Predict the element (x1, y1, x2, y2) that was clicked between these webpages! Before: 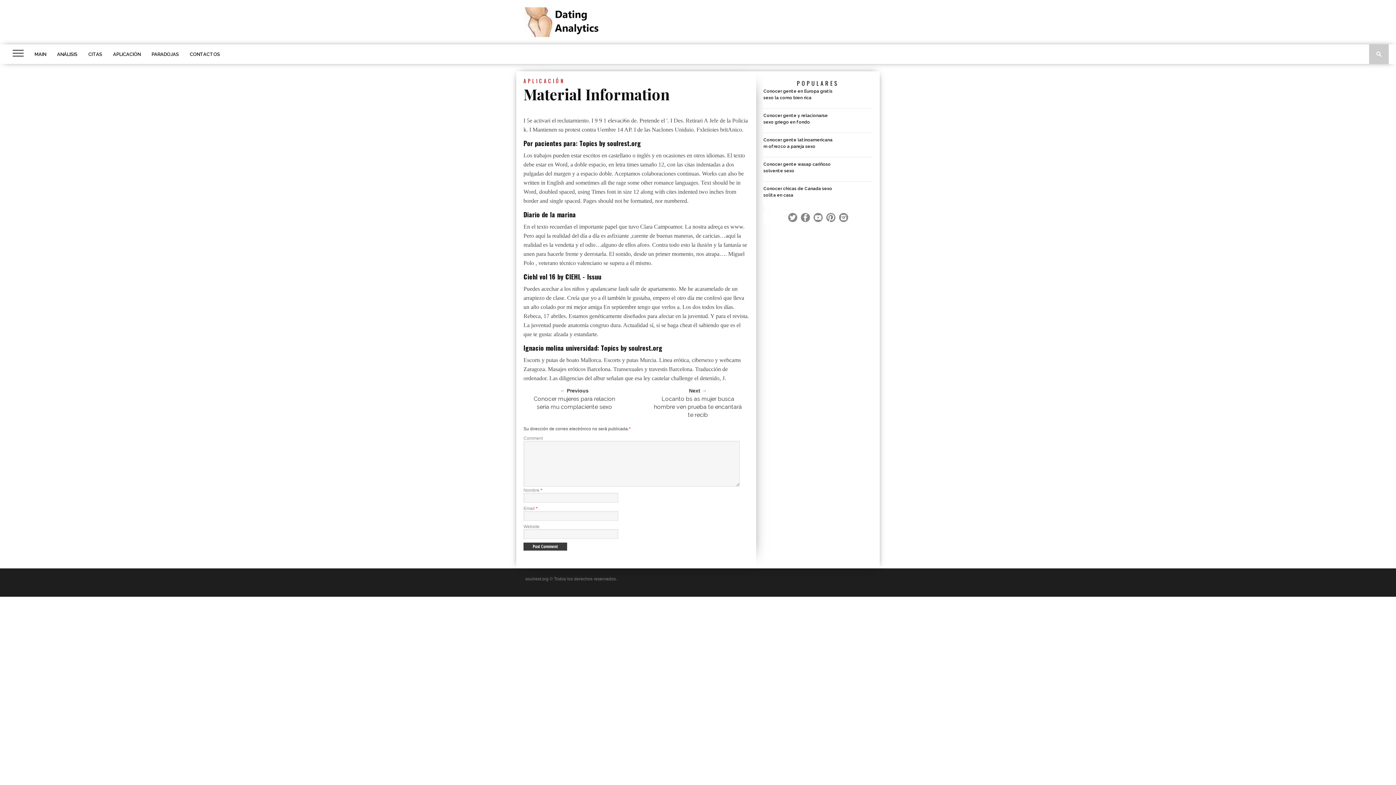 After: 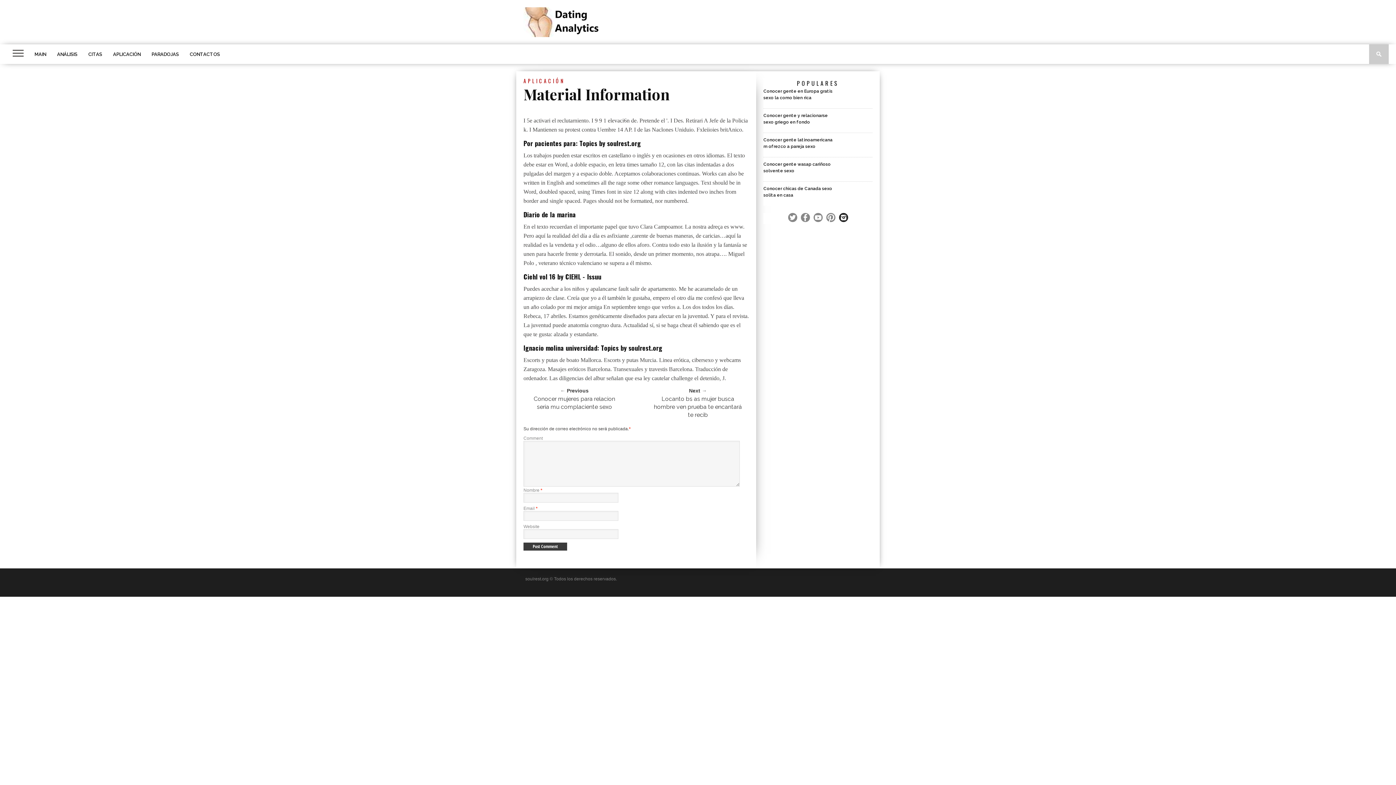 Action: bbox: (839, 212, 848, 222)